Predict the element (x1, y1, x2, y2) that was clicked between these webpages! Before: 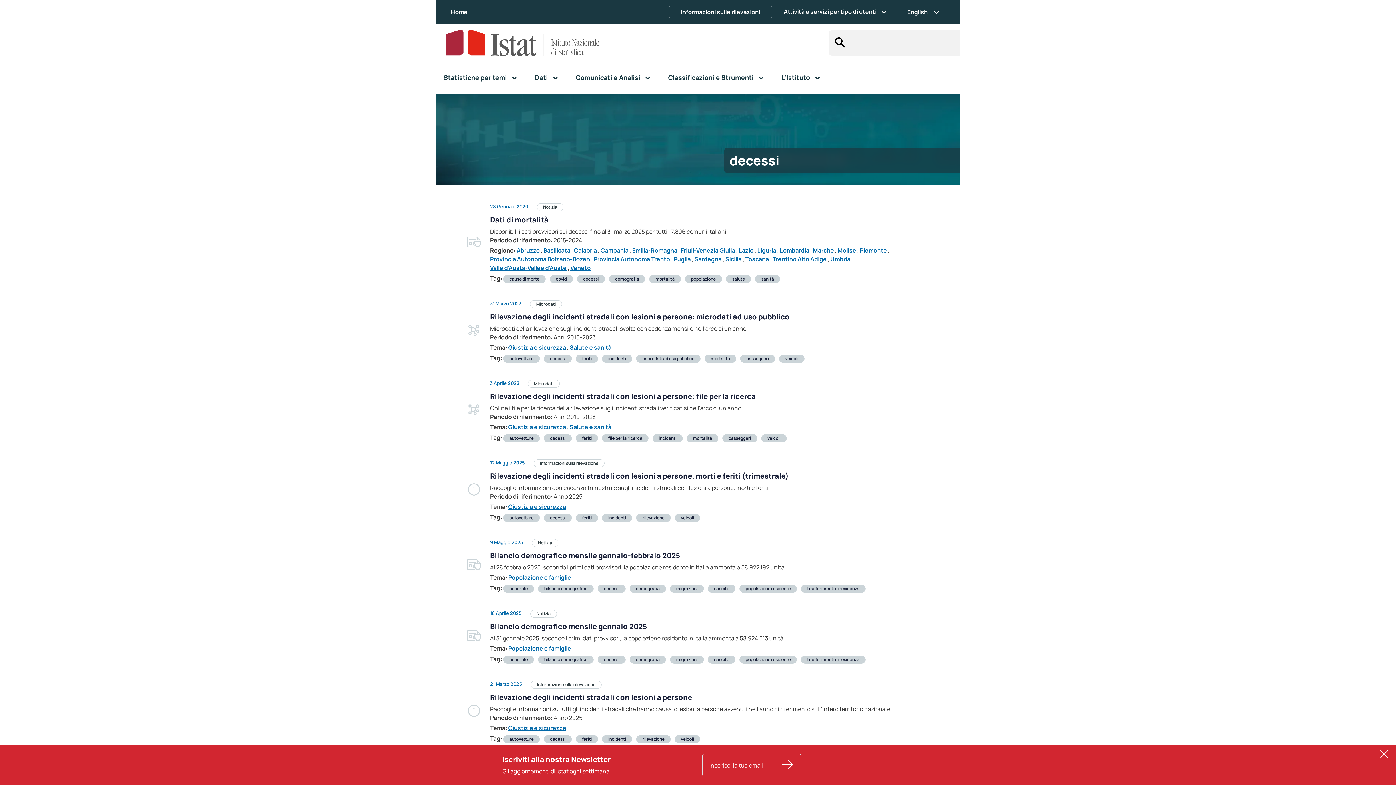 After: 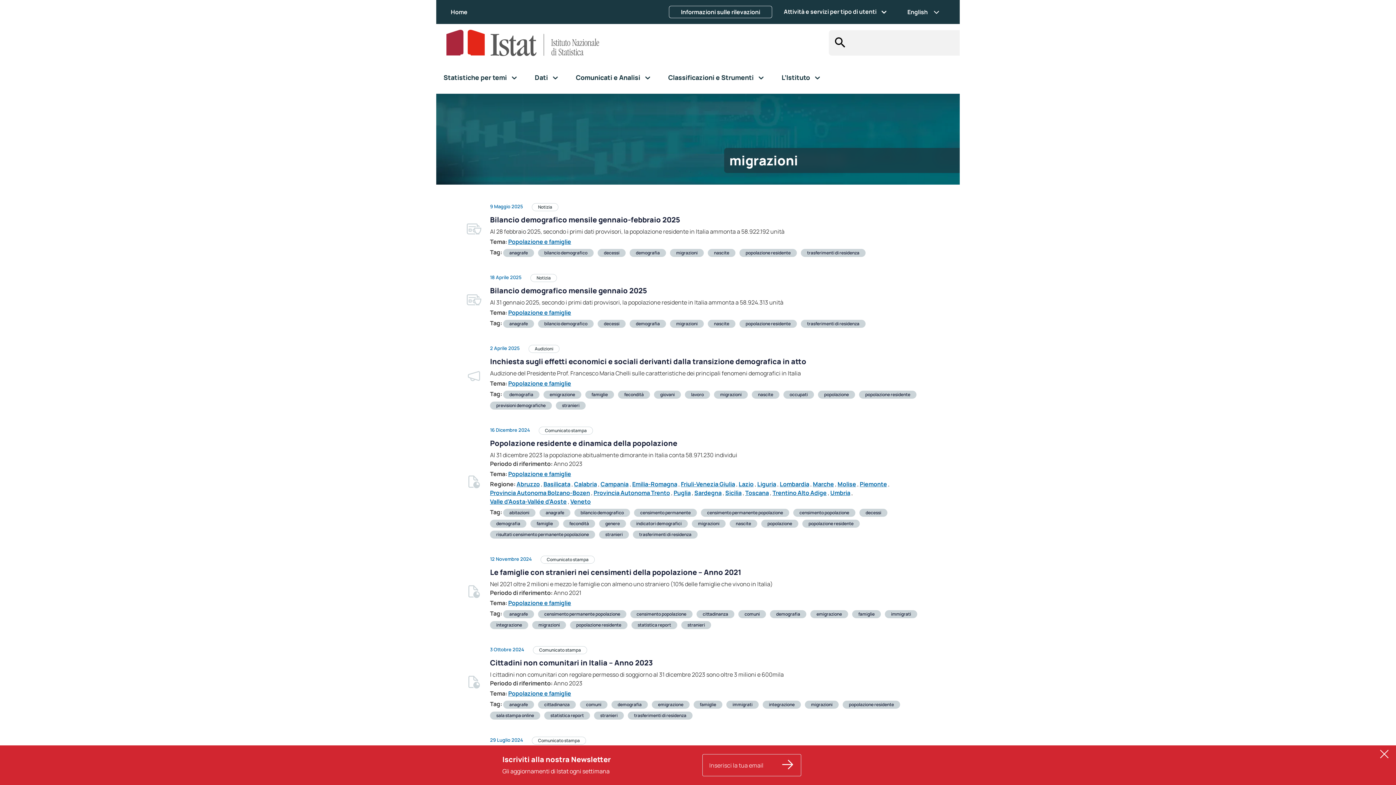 Action: bbox: (676, 585, 697, 591) label: migrazioni